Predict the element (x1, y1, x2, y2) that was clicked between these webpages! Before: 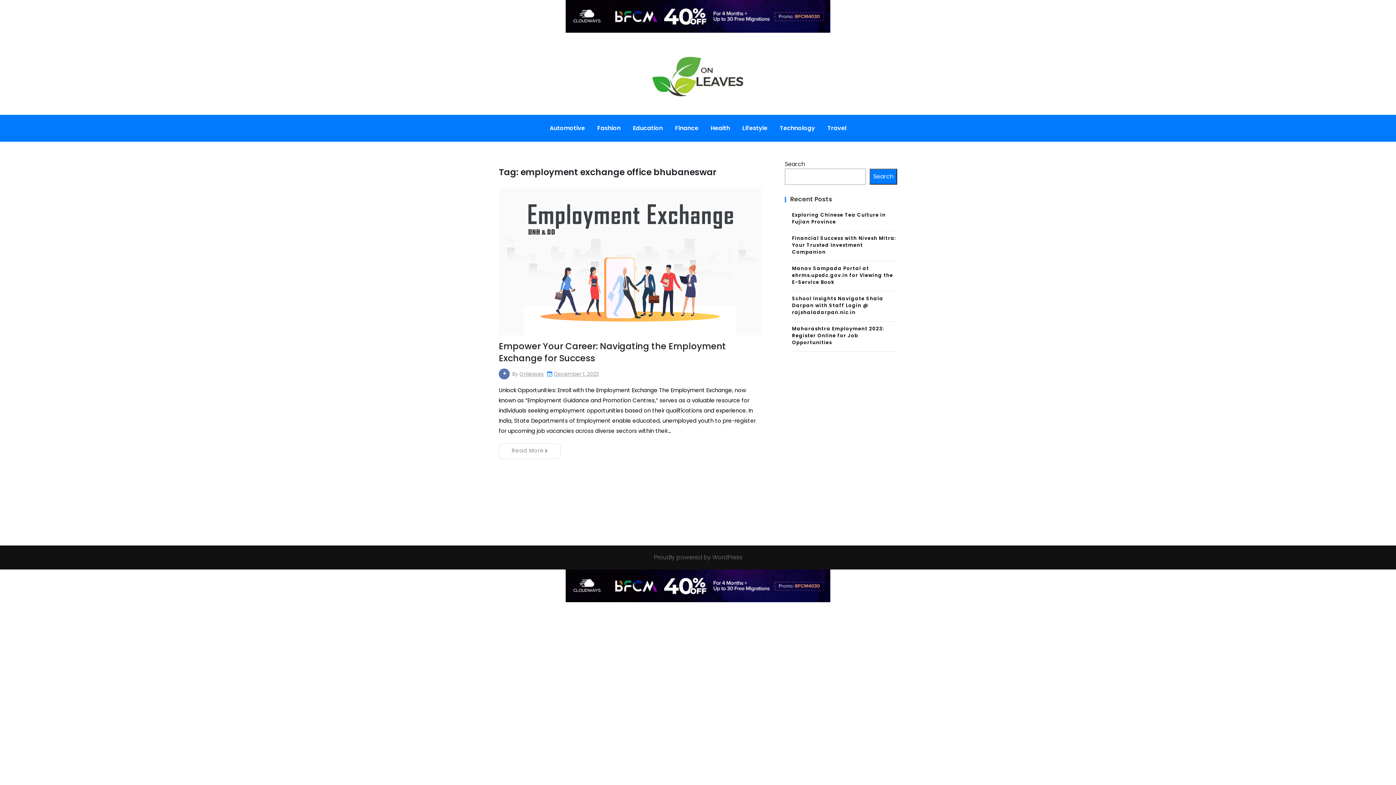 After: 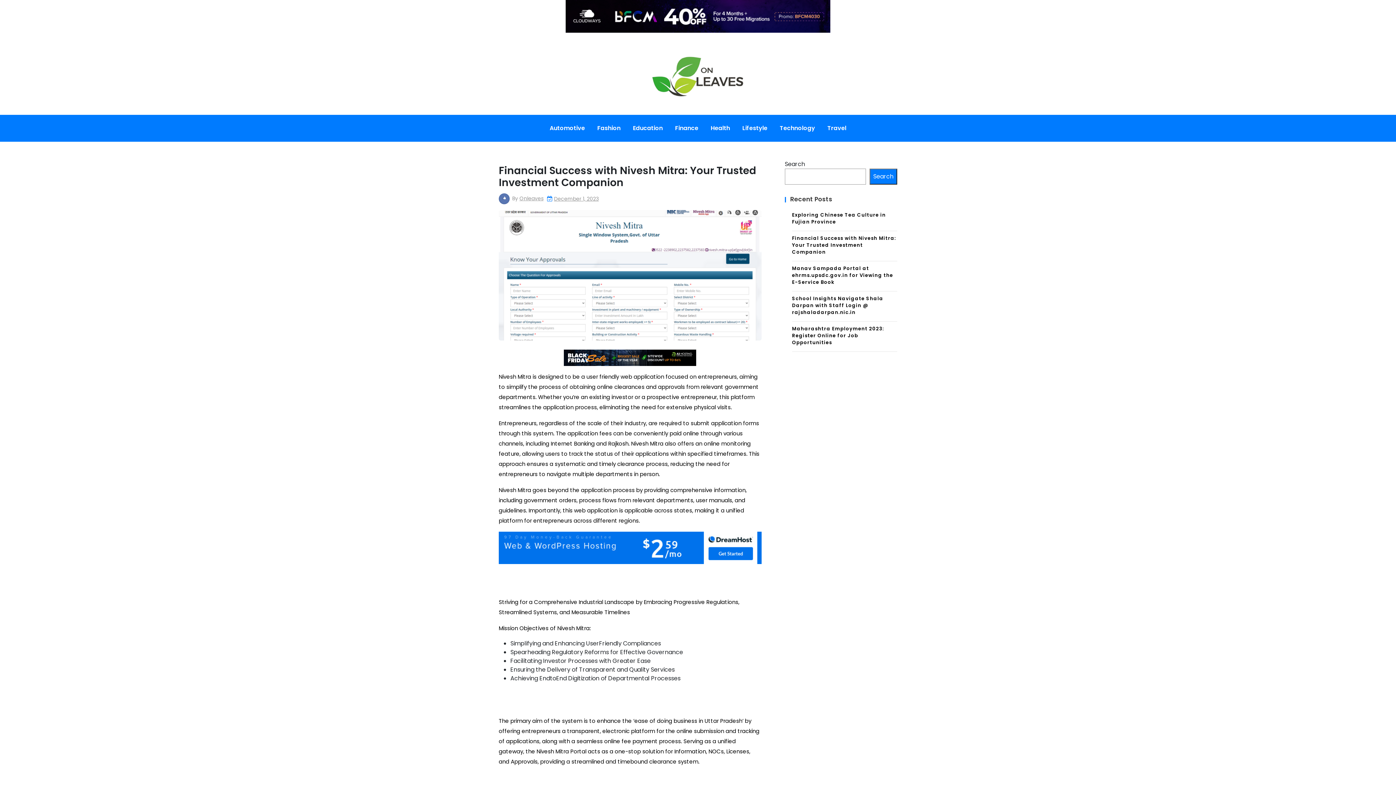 Action: label: Financial Success with Nivesh Mitra: Your Trusted Investment Companion bbox: (792, 234, 897, 257)